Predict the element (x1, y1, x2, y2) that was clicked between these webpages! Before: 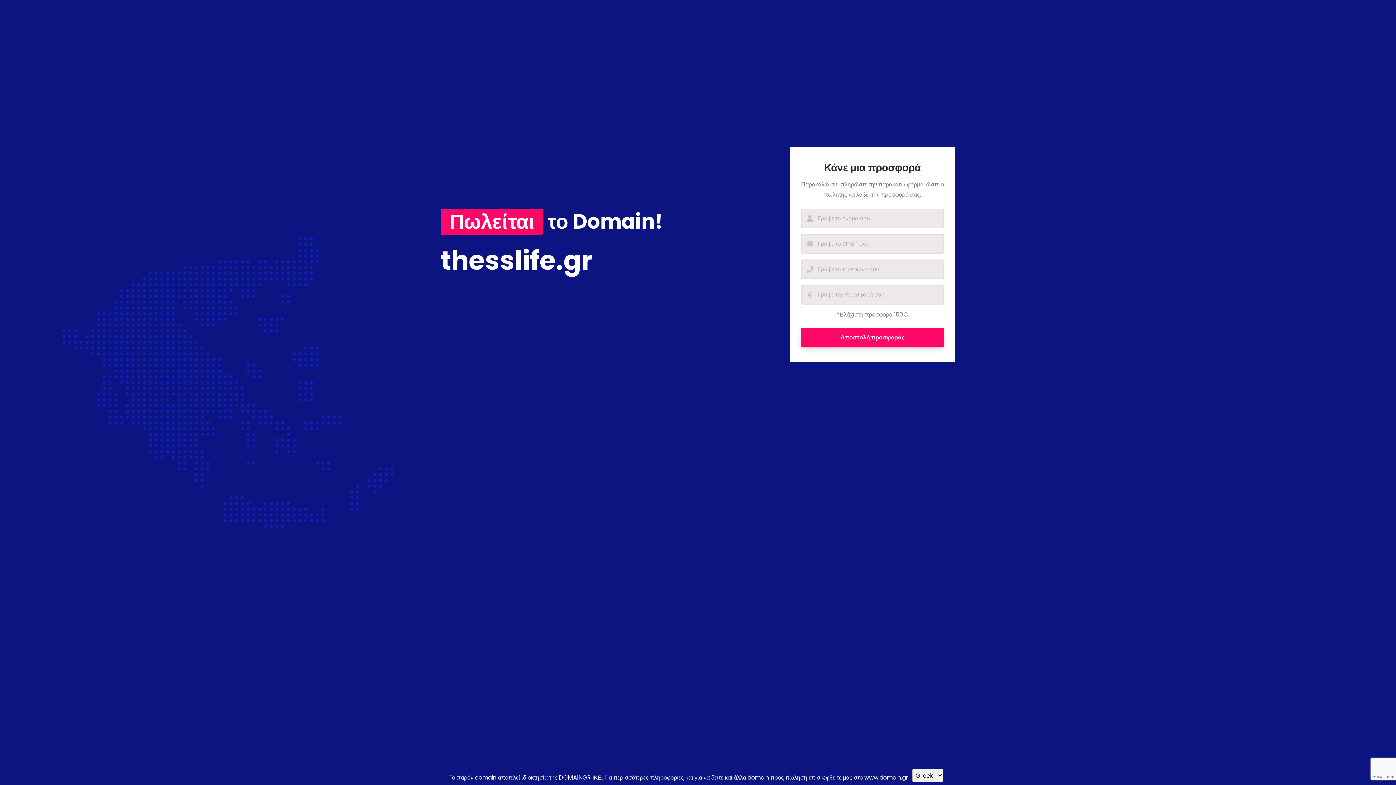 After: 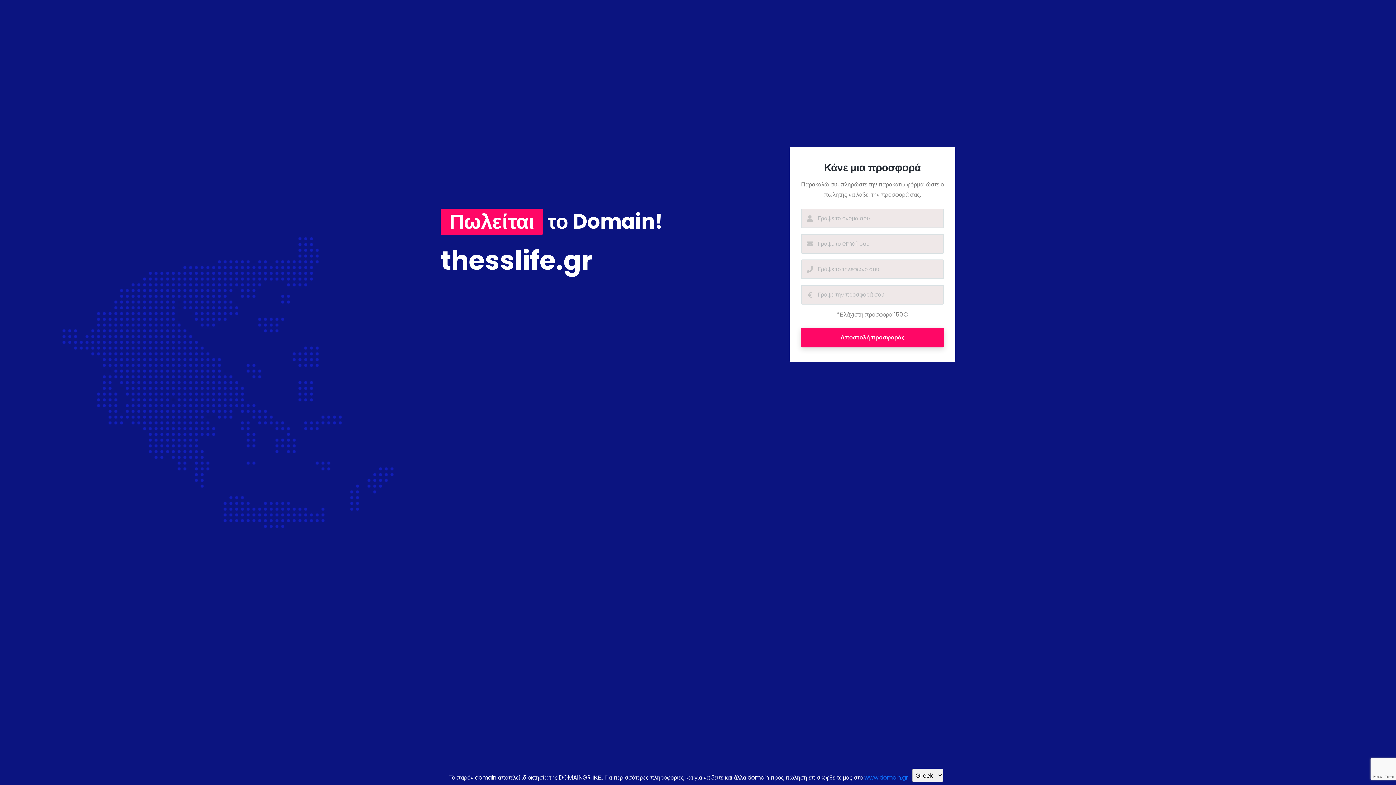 Action: bbox: (864, 773, 908, 782) label: www.domain.gr